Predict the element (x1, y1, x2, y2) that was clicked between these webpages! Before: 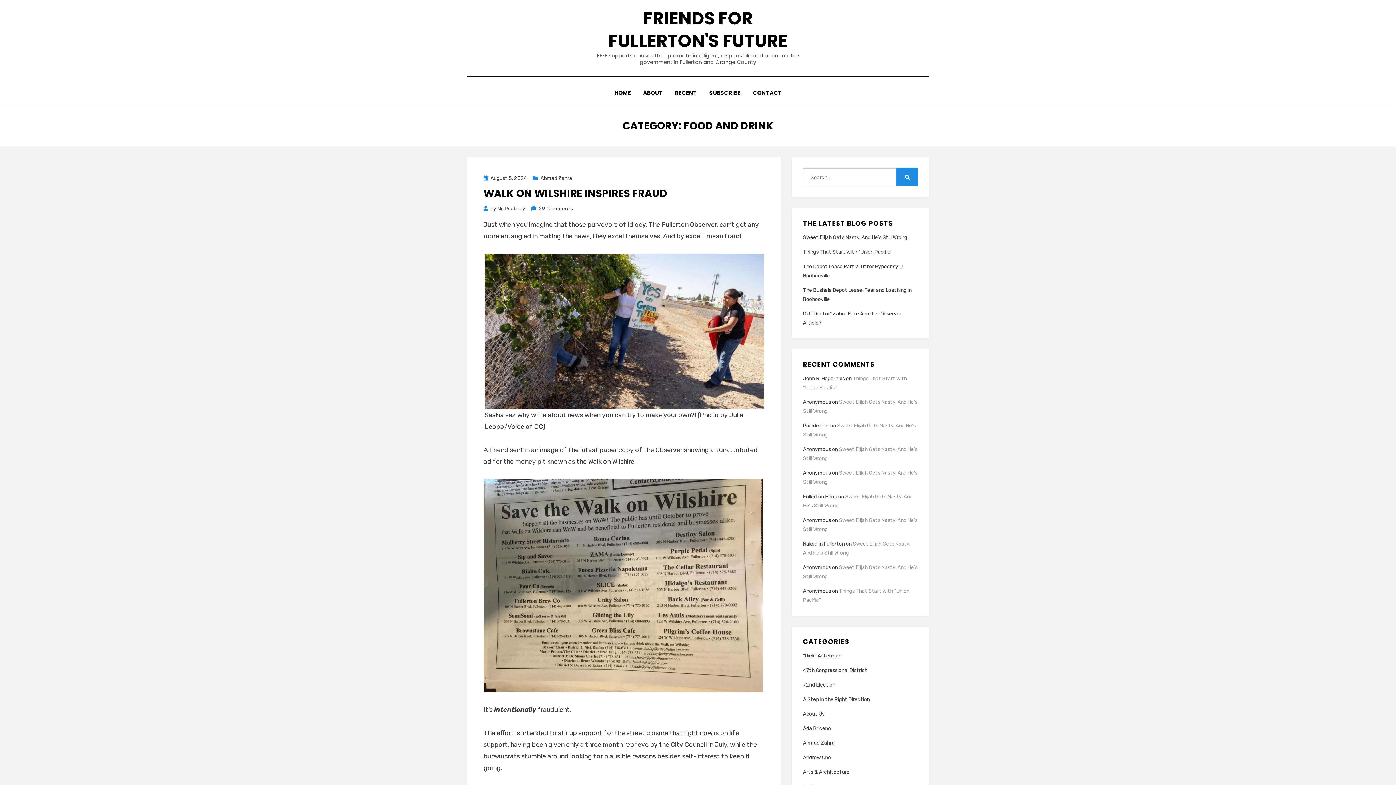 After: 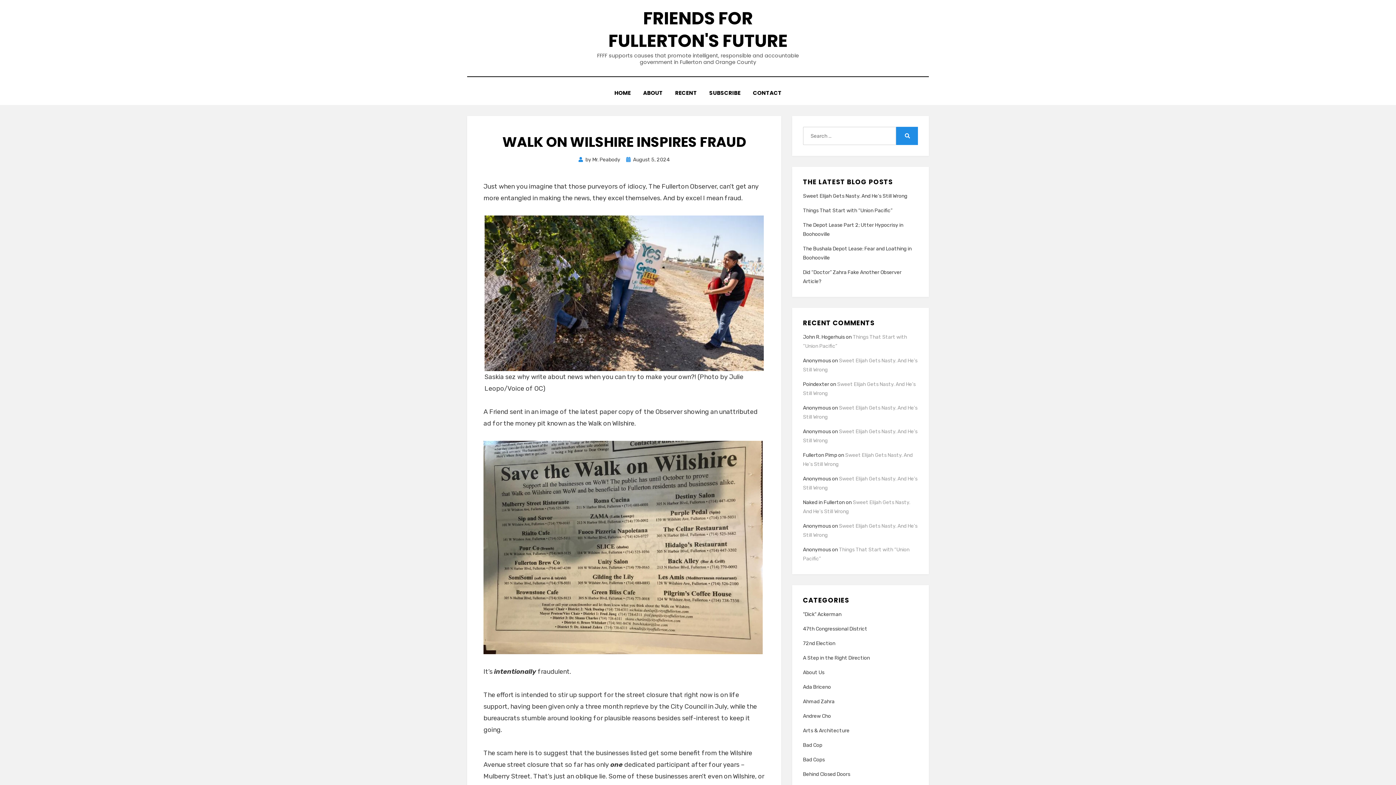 Action: bbox: (483, 175, 527, 181) label: August 5, 2024